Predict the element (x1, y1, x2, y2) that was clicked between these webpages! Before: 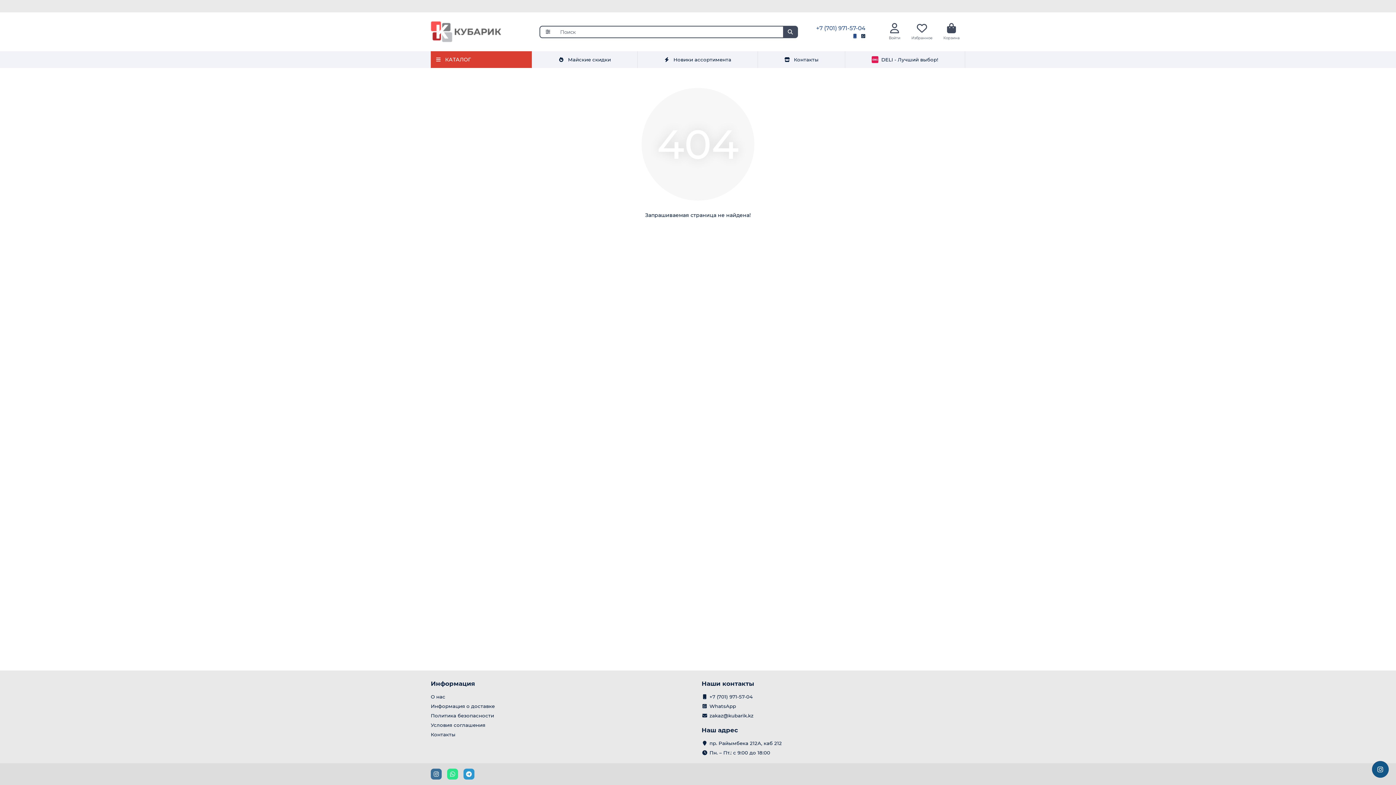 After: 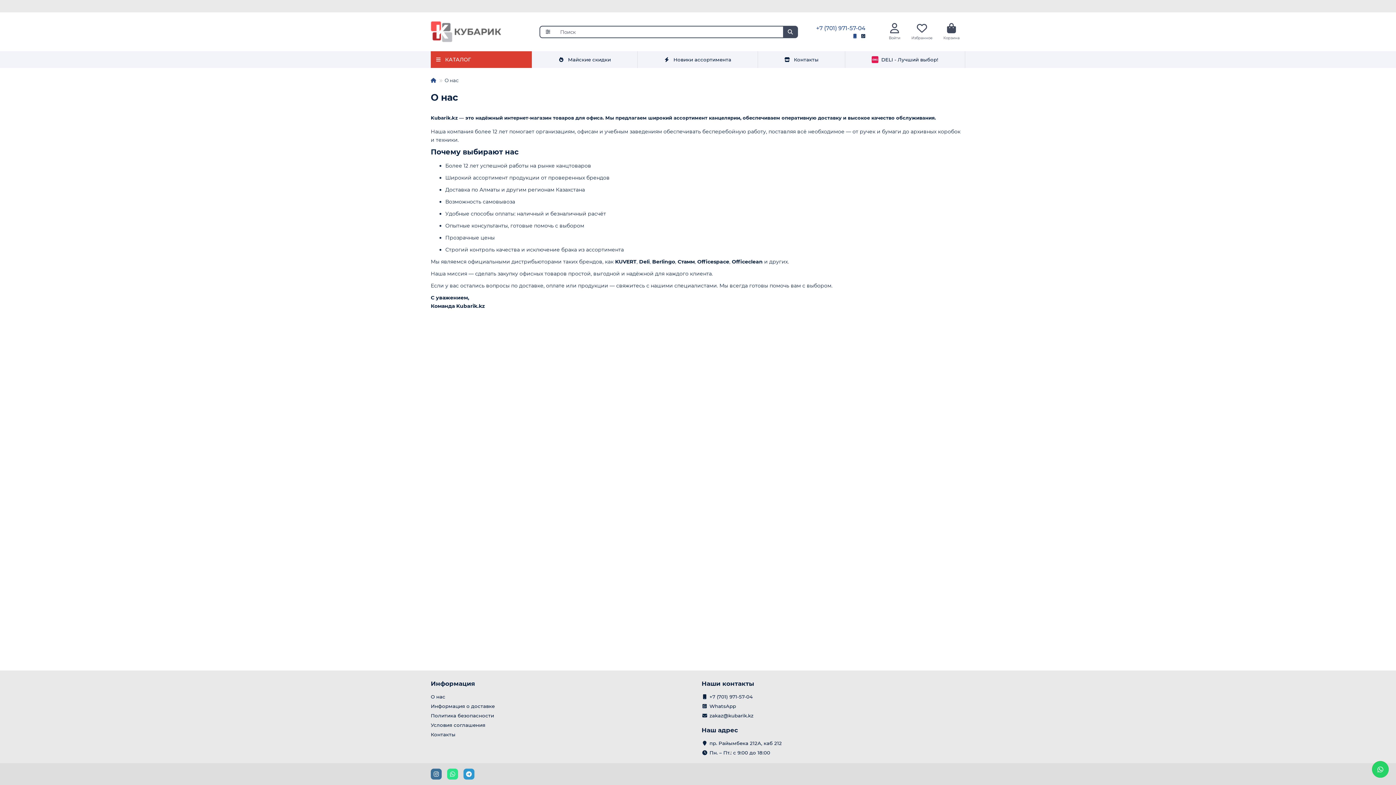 Action: bbox: (430, 693, 445, 700) label: О нас